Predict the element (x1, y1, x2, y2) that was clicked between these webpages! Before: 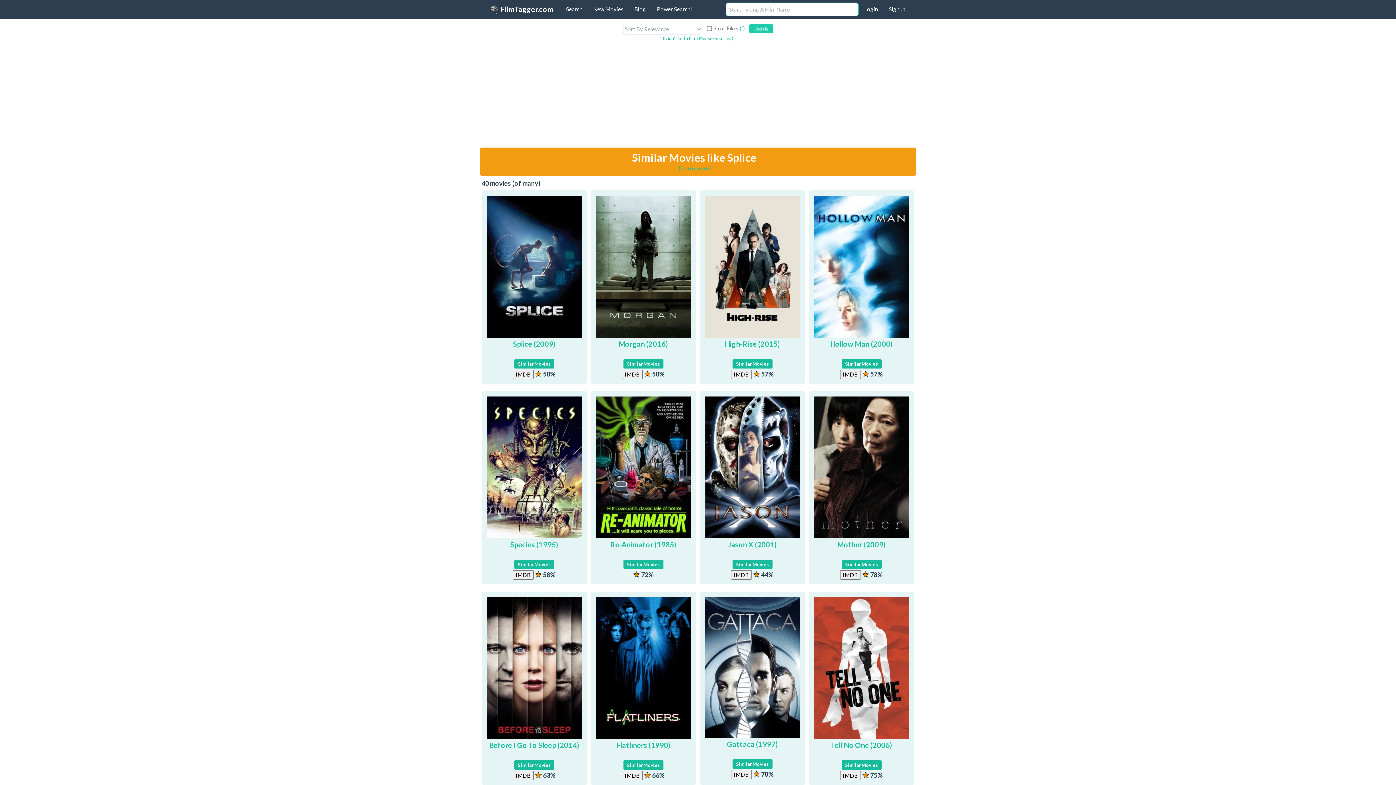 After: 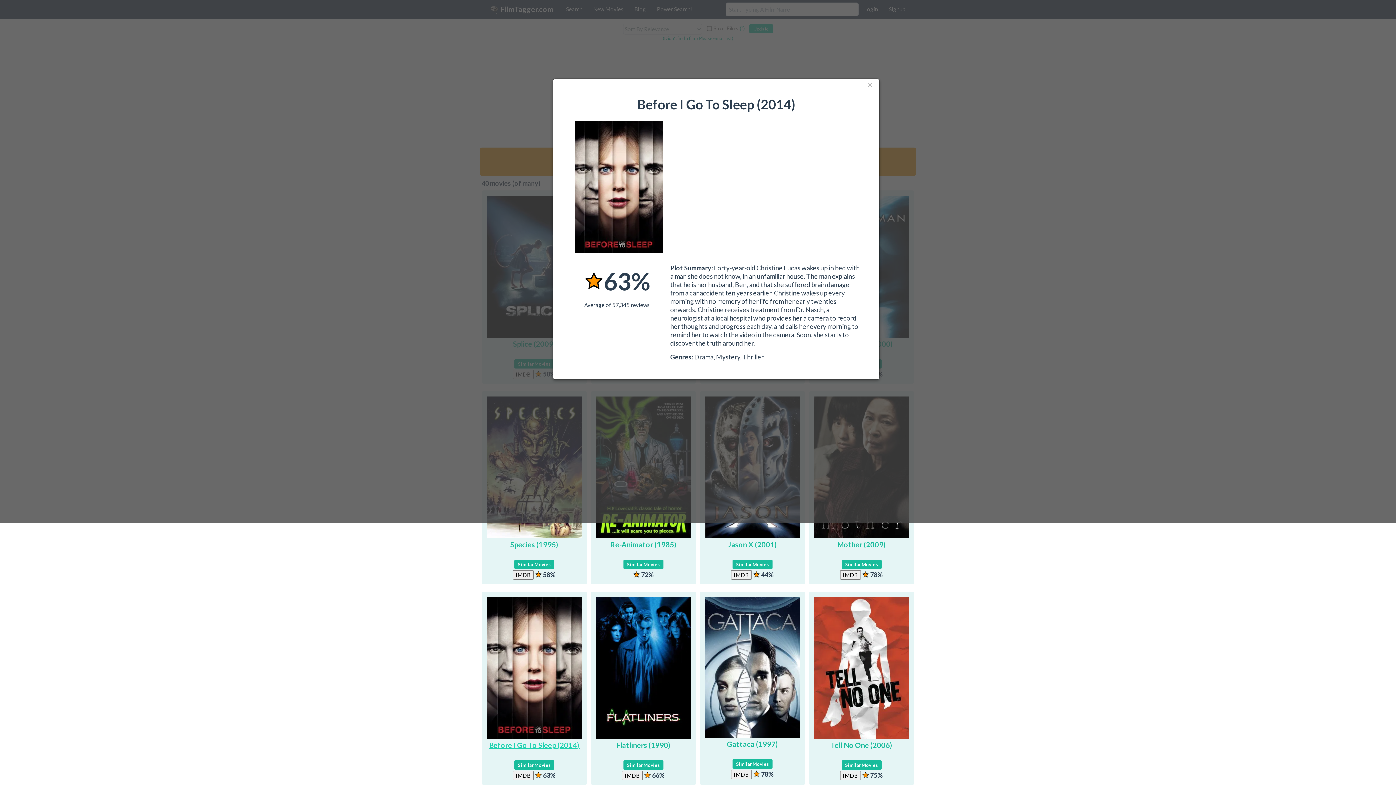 Action: bbox: (487, 741, 581, 749) label: Before I Go To Sleep (2014)